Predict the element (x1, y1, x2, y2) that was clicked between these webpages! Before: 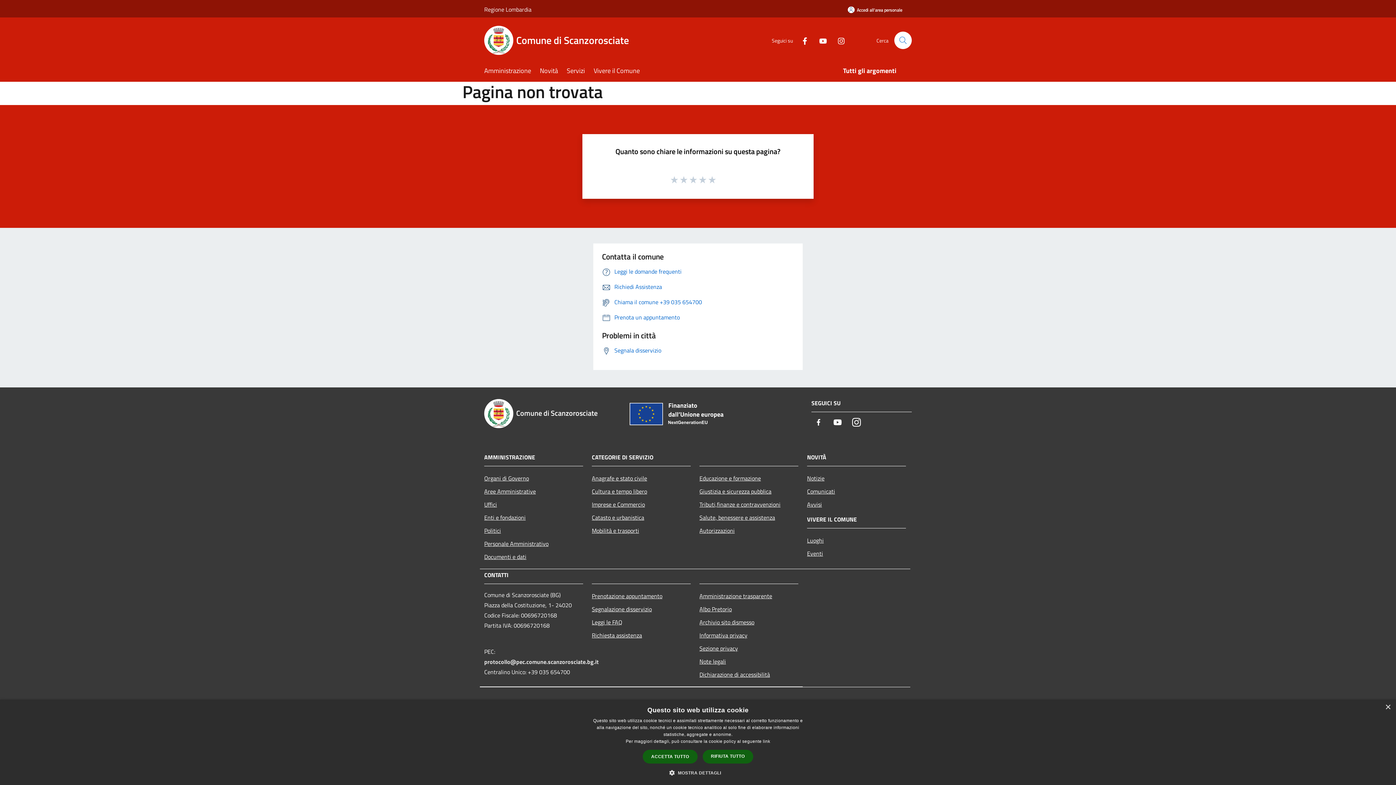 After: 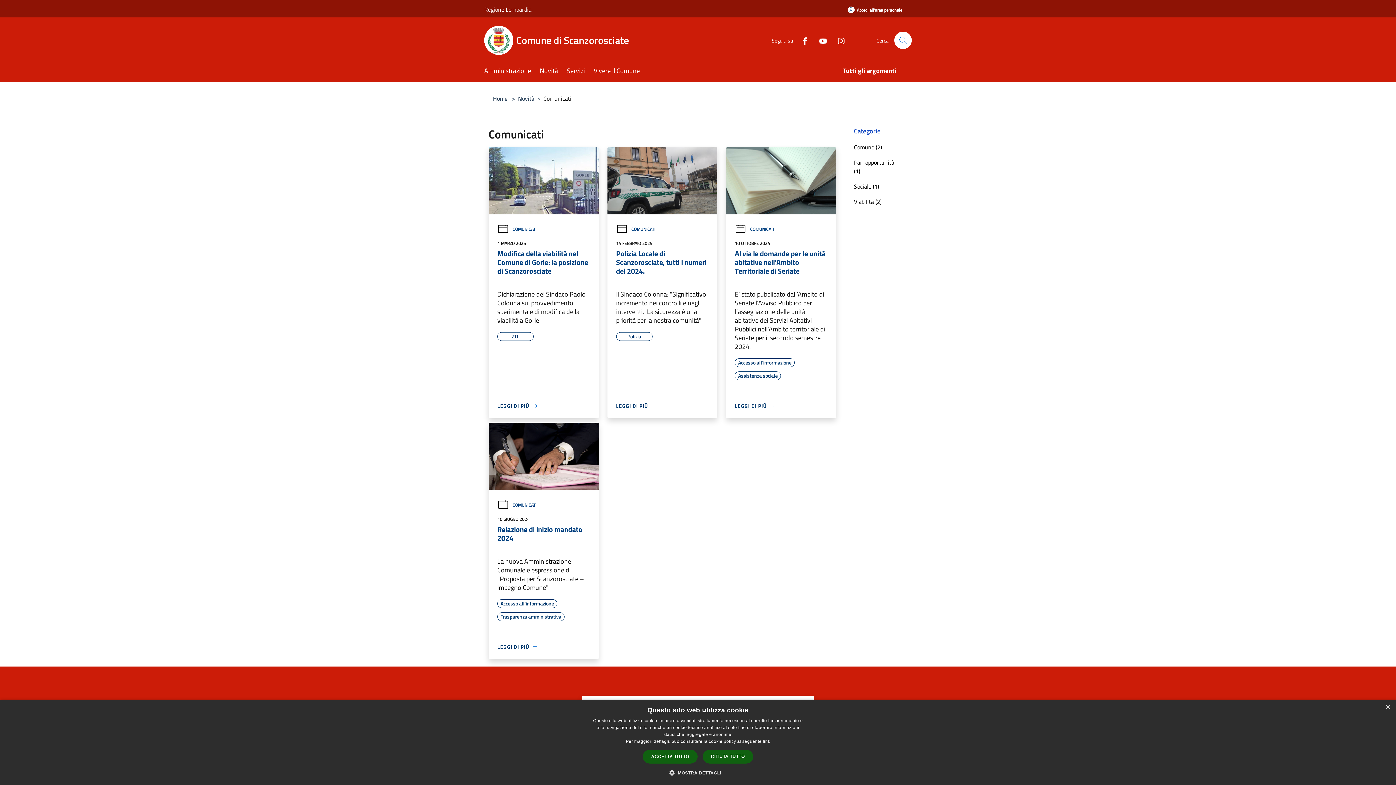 Action: label: Comunicati bbox: (807, 484, 906, 498)